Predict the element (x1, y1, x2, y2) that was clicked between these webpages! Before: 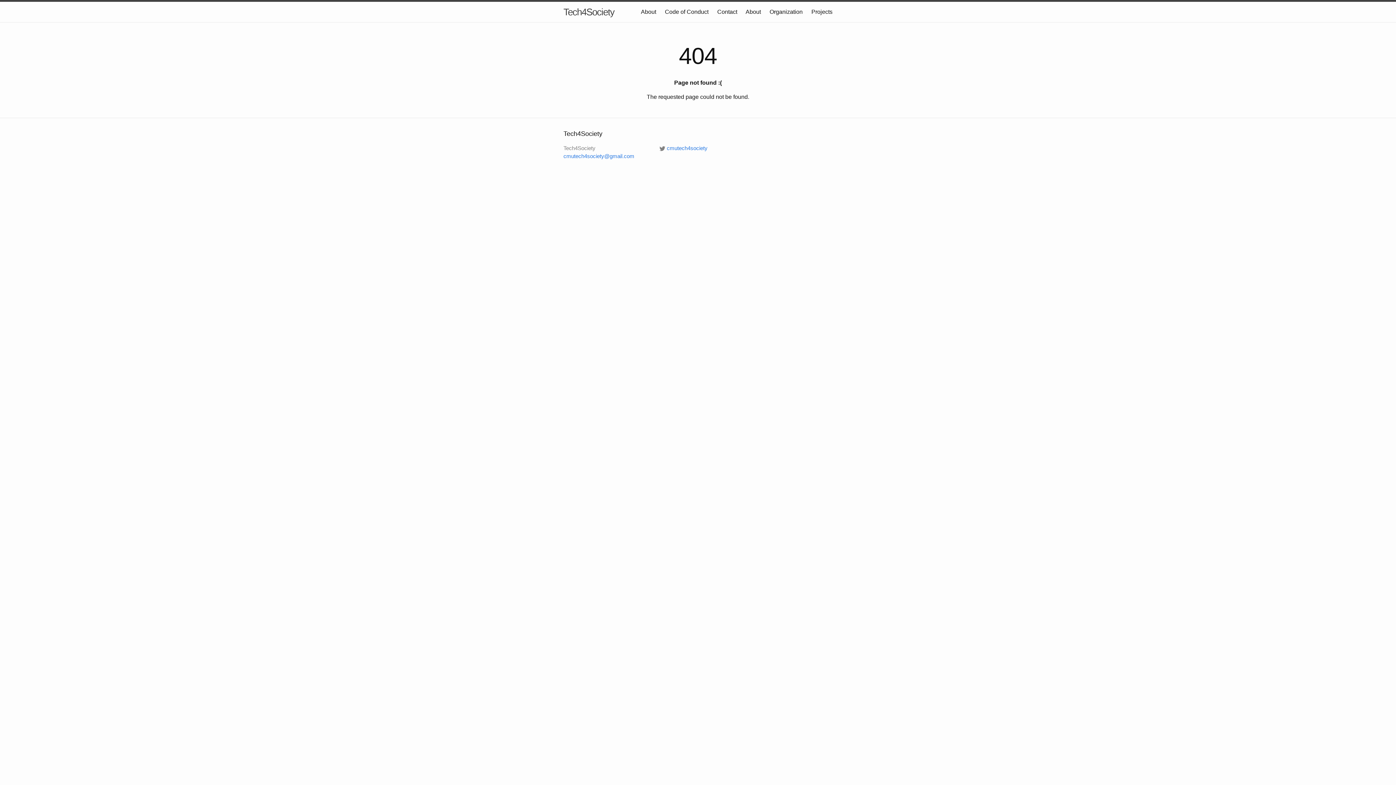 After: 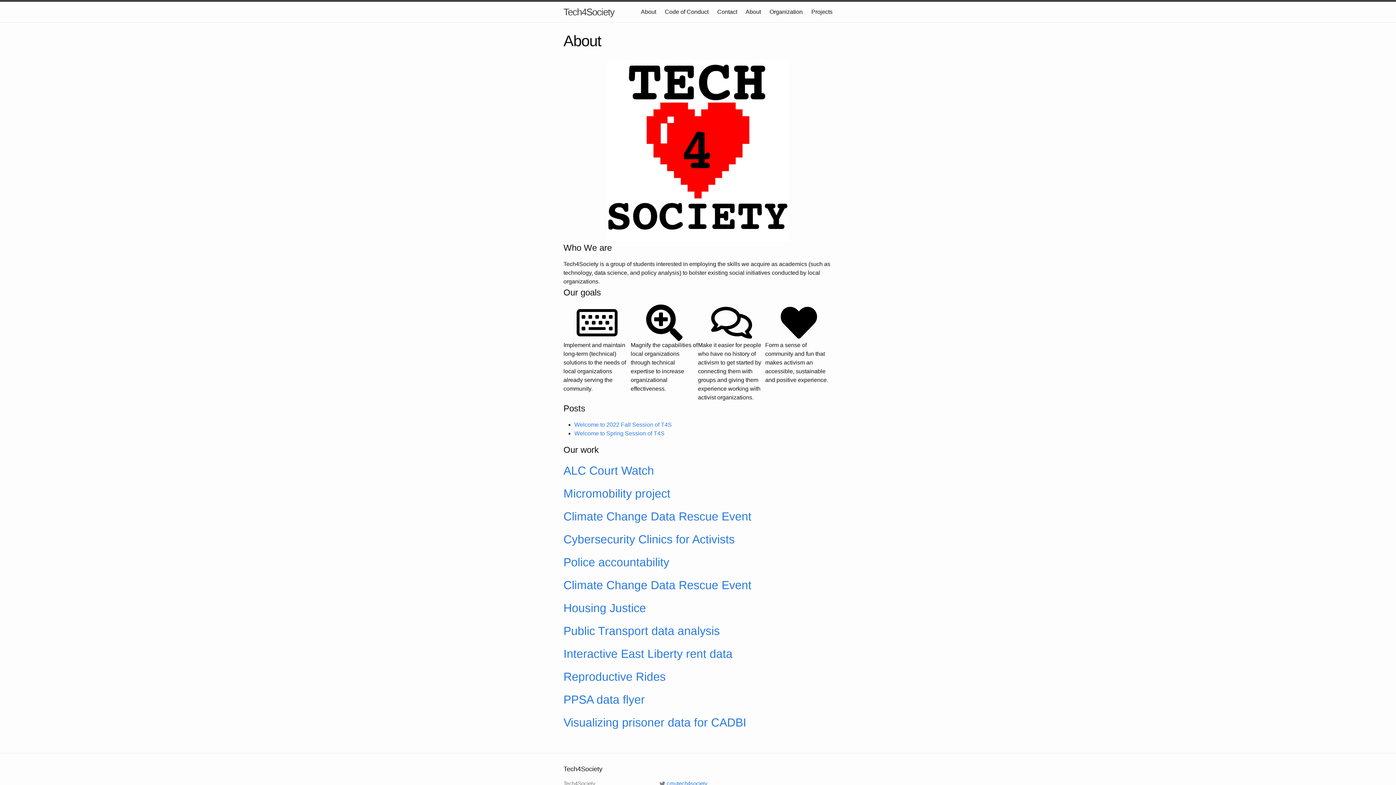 Action: bbox: (641, 8, 656, 14) label: About